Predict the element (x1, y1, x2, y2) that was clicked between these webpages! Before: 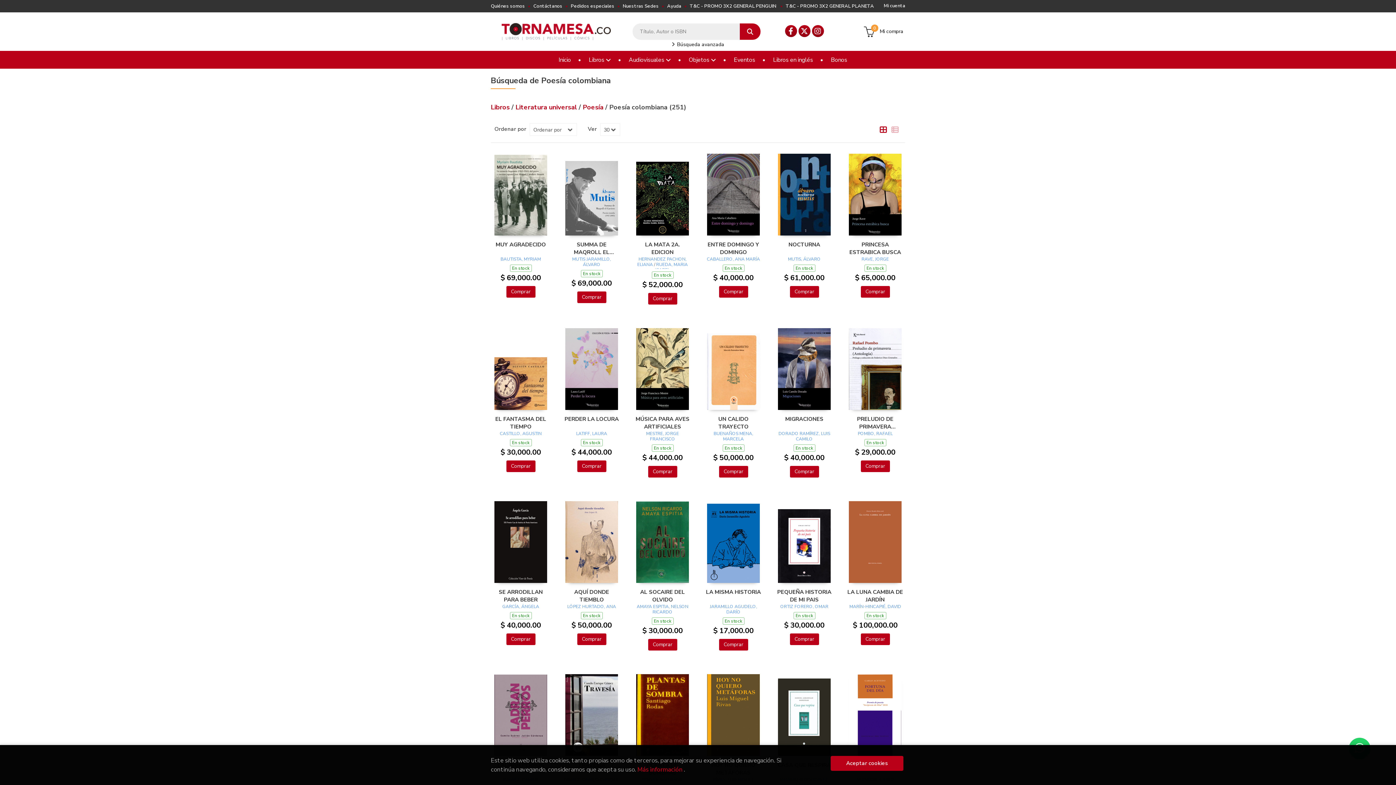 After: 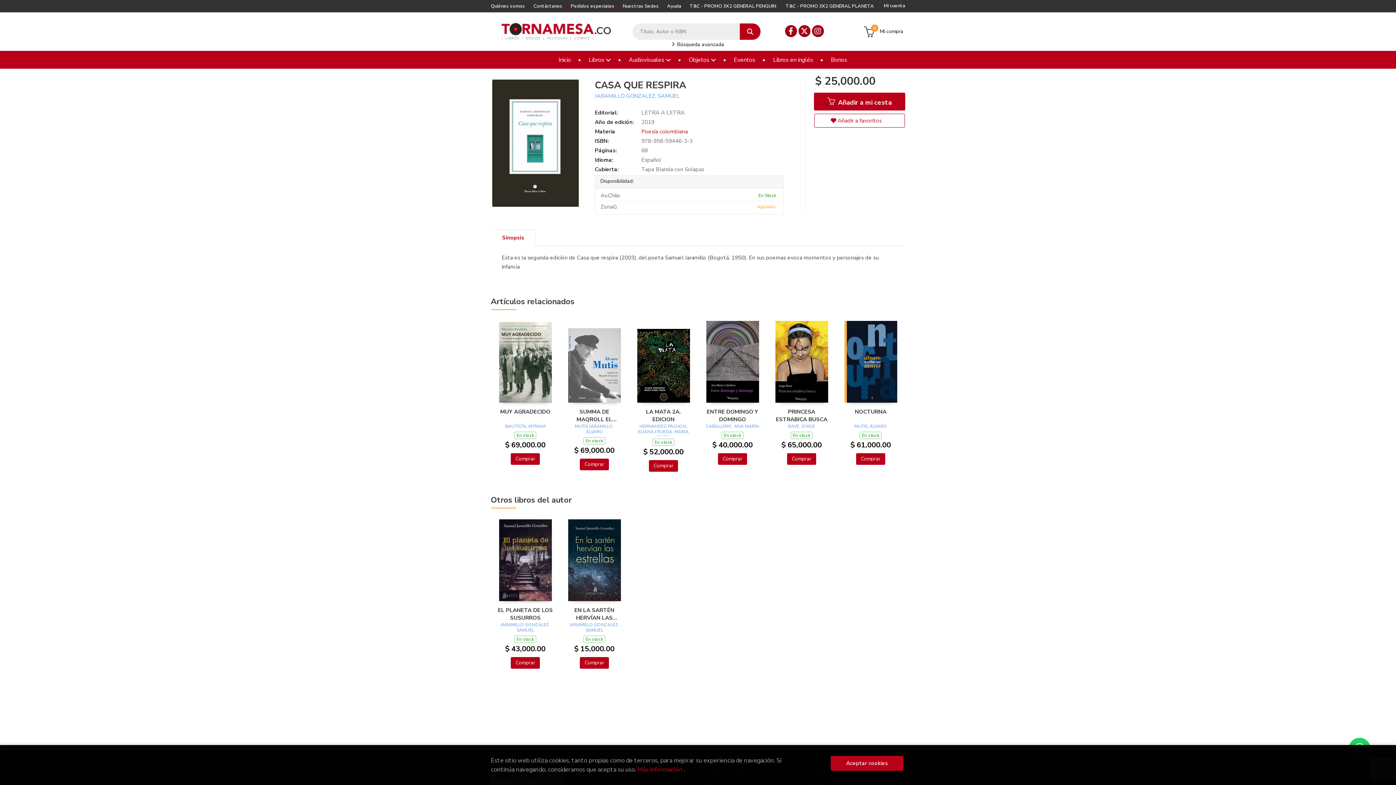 Action: bbox: (778, 713, 830, 720)